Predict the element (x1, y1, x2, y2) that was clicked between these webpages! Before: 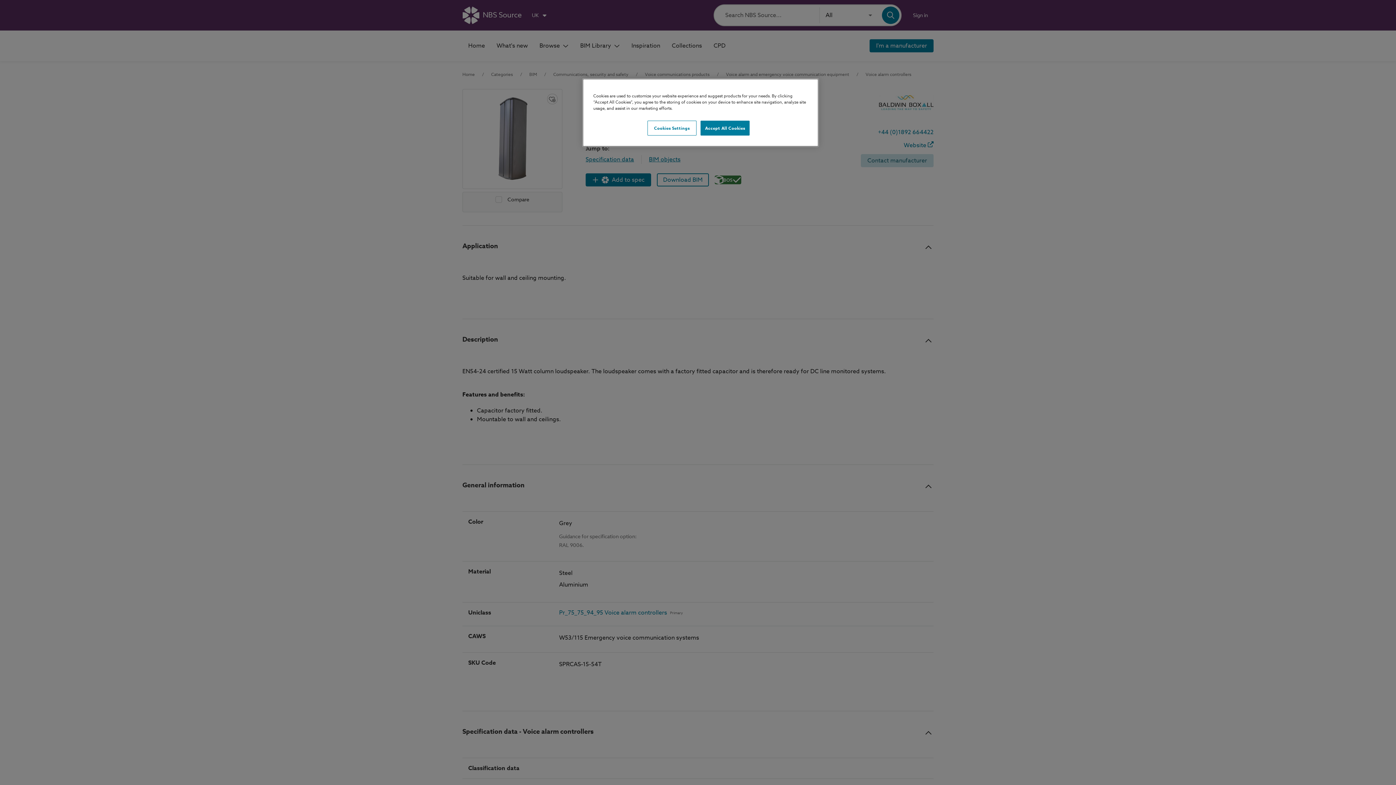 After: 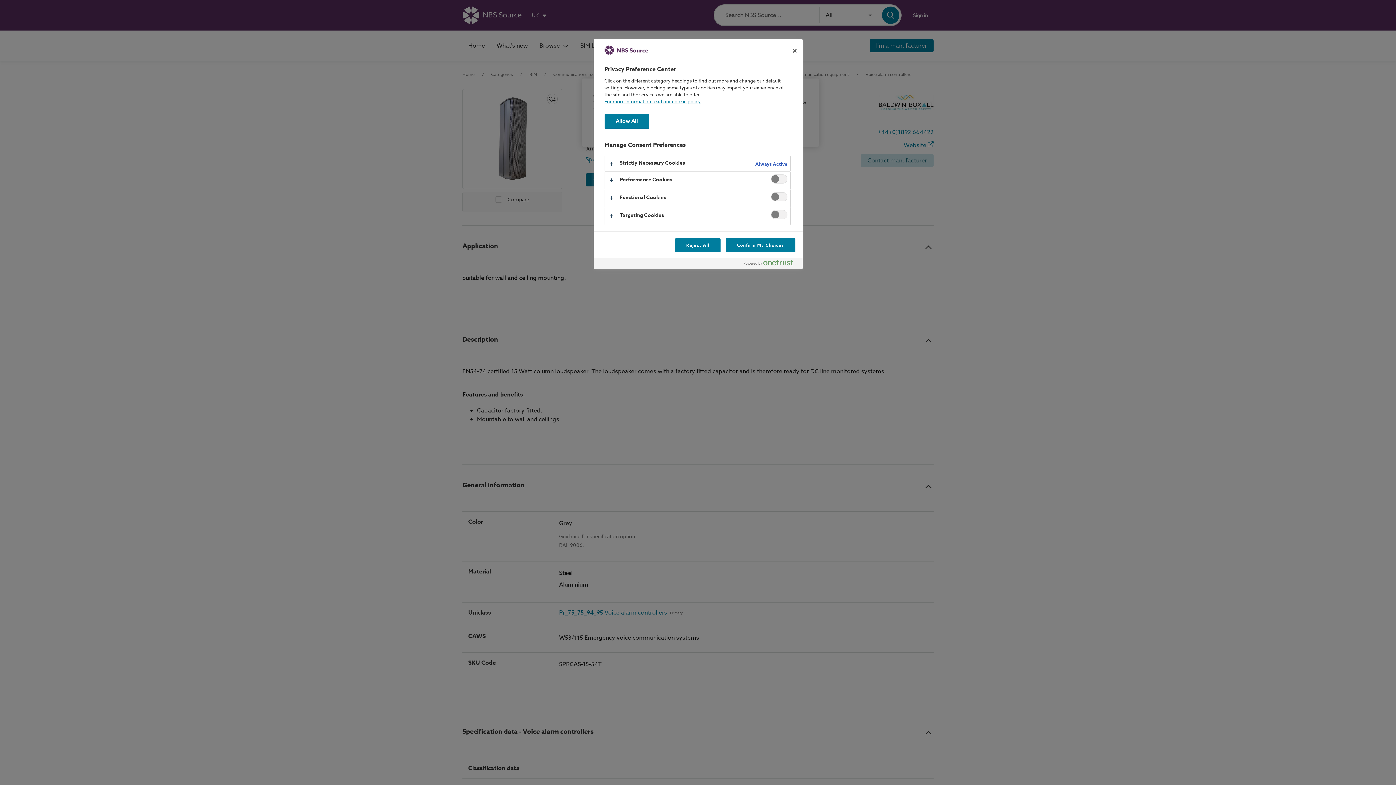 Action: label: Cookies Settings bbox: (647, 120, 696, 135)